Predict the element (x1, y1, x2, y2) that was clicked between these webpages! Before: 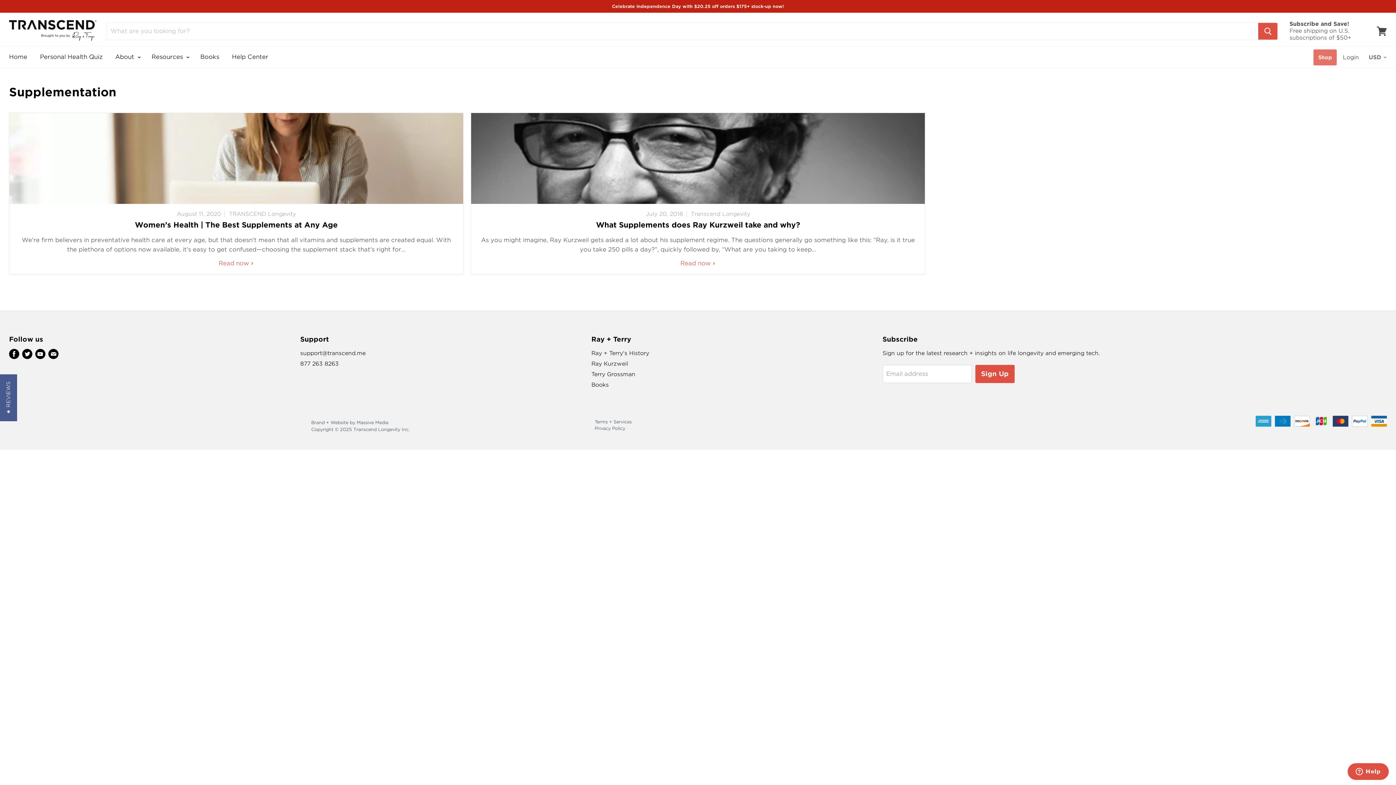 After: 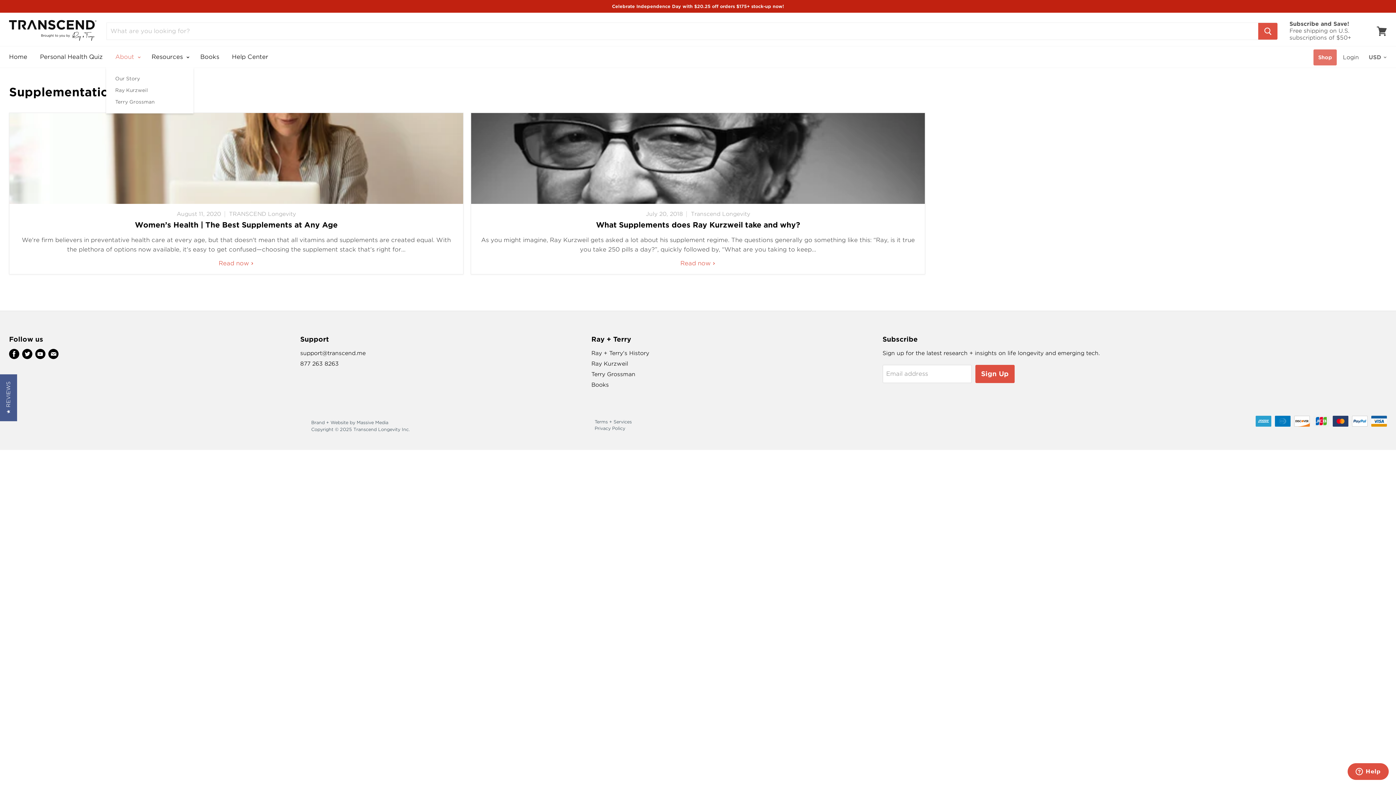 Action: label: About  bbox: (109, 49, 144, 64)